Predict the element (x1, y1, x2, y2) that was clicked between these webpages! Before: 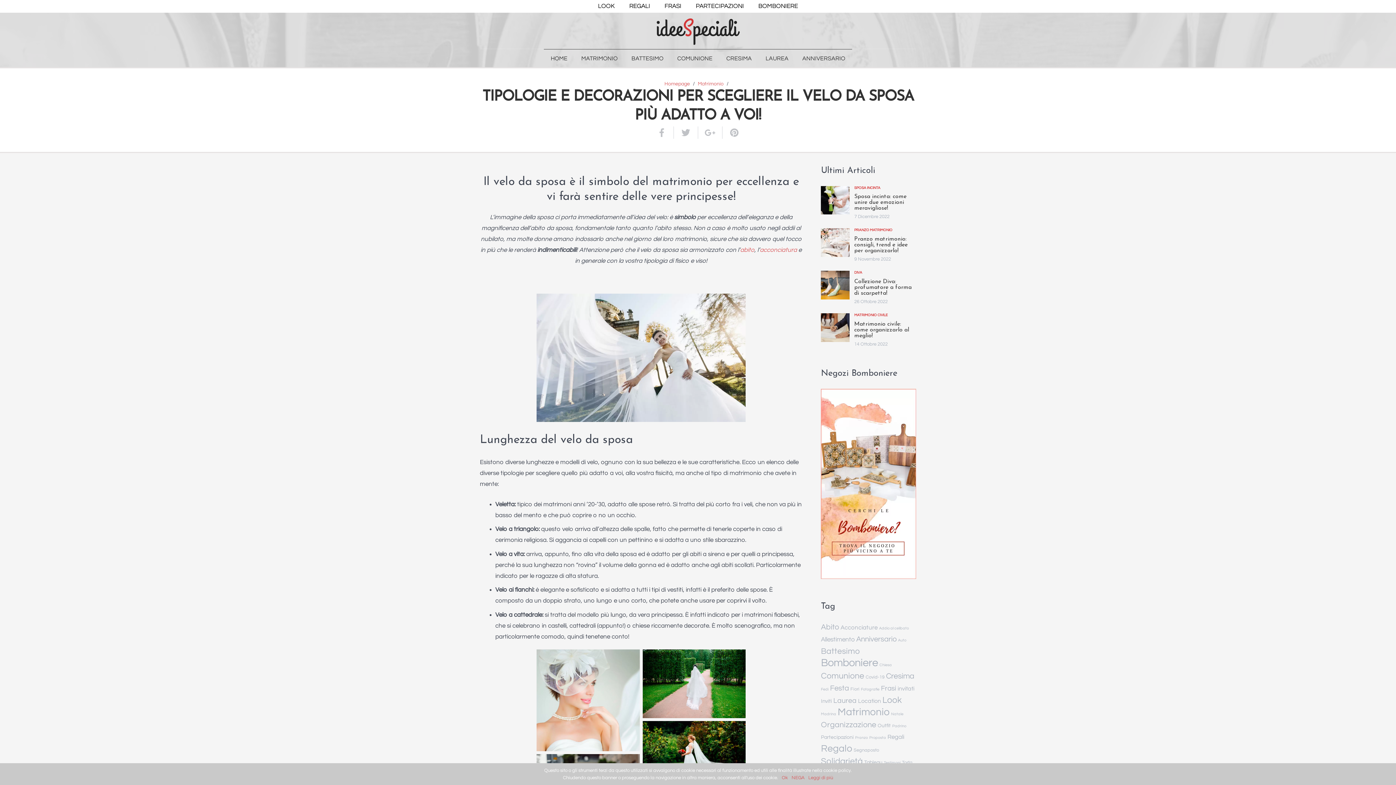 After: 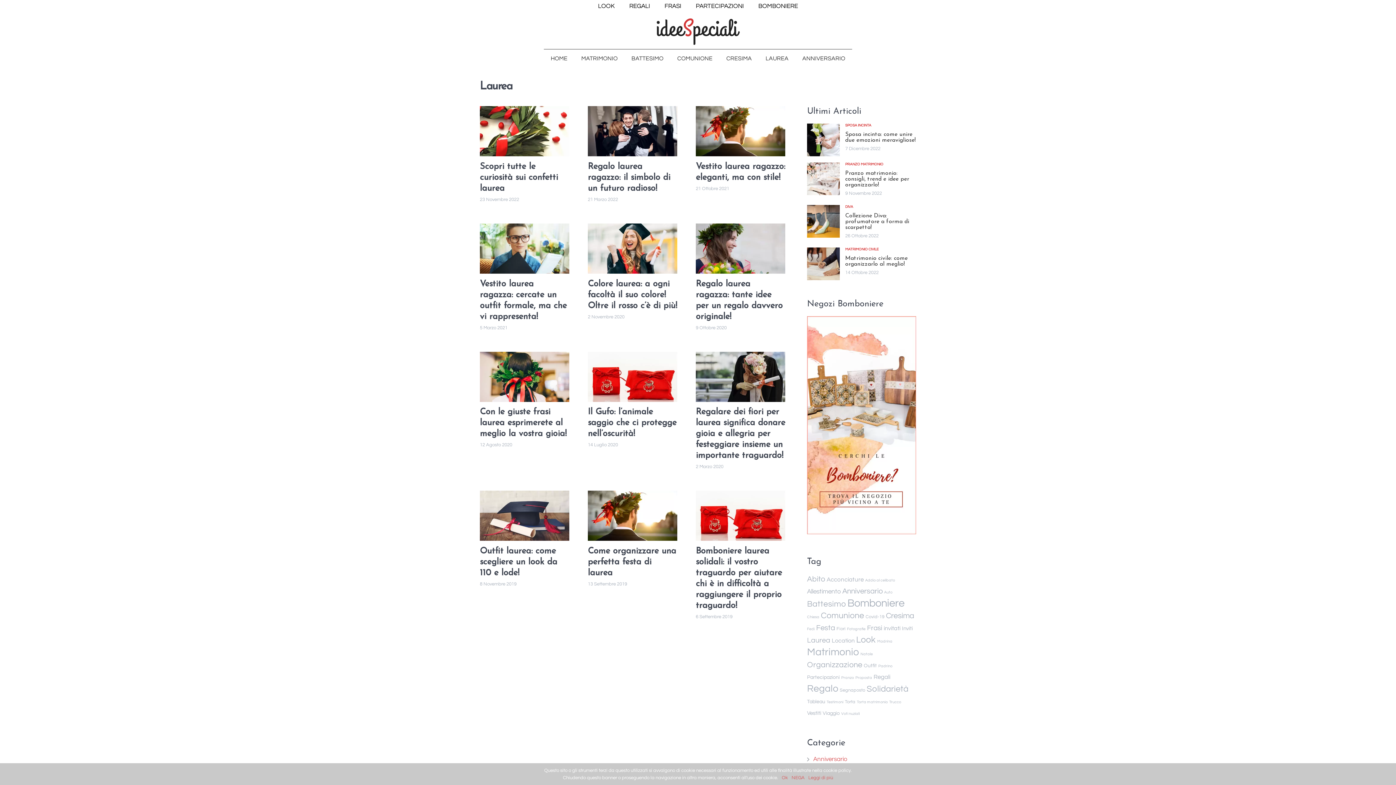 Action: bbox: (833, 697, 856, 704) label: Laurea (12 elementi)